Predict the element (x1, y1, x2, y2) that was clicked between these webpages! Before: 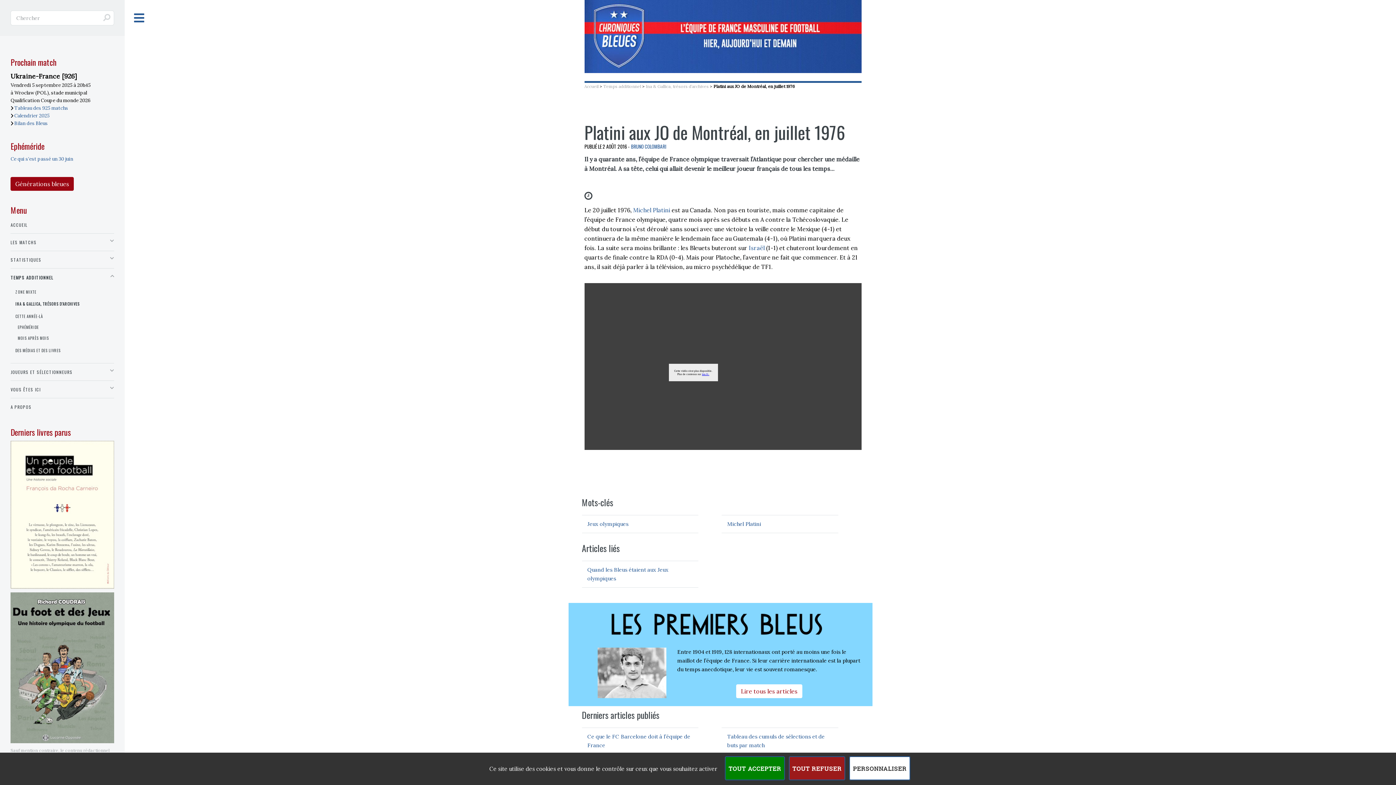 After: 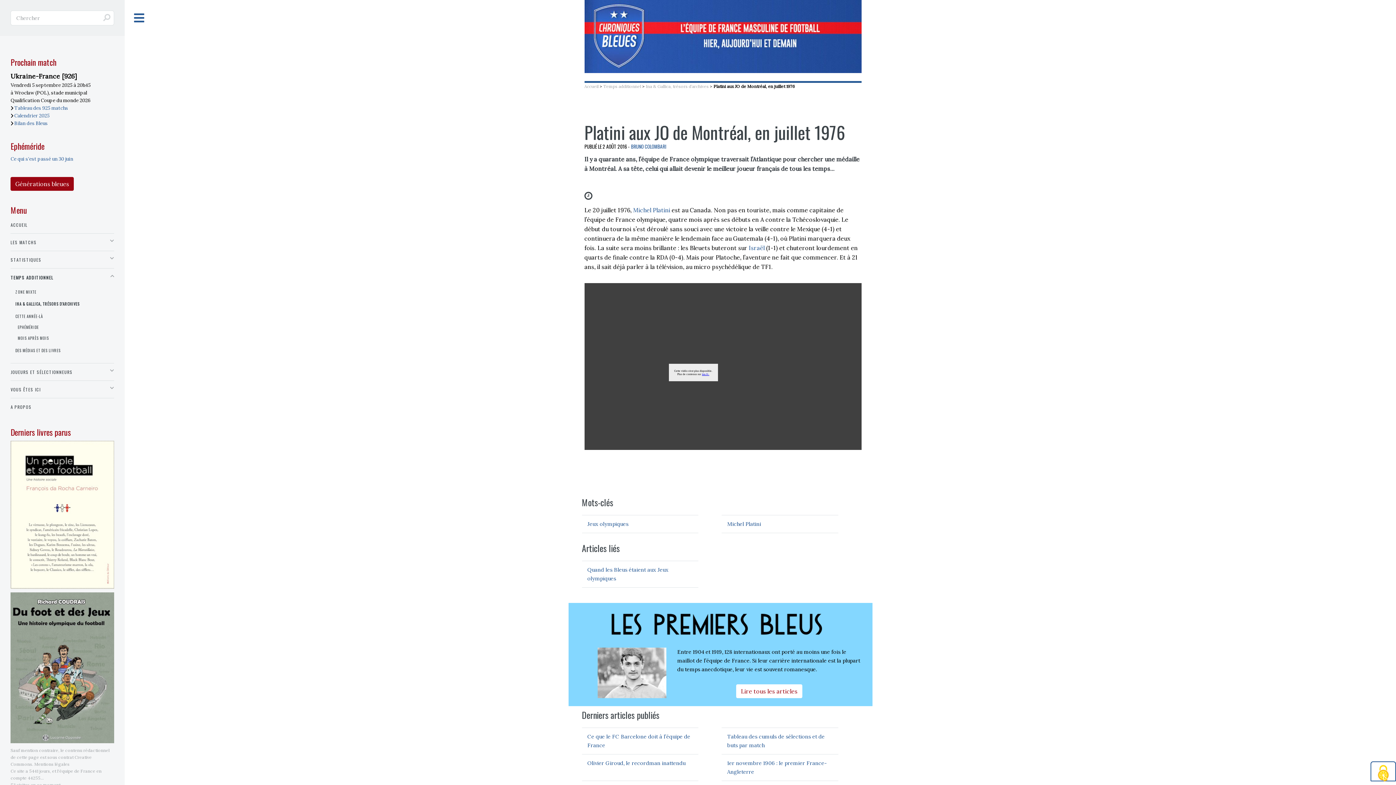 Action: bbox: (789, 756, 845, 780) label: TOUT REFUSER